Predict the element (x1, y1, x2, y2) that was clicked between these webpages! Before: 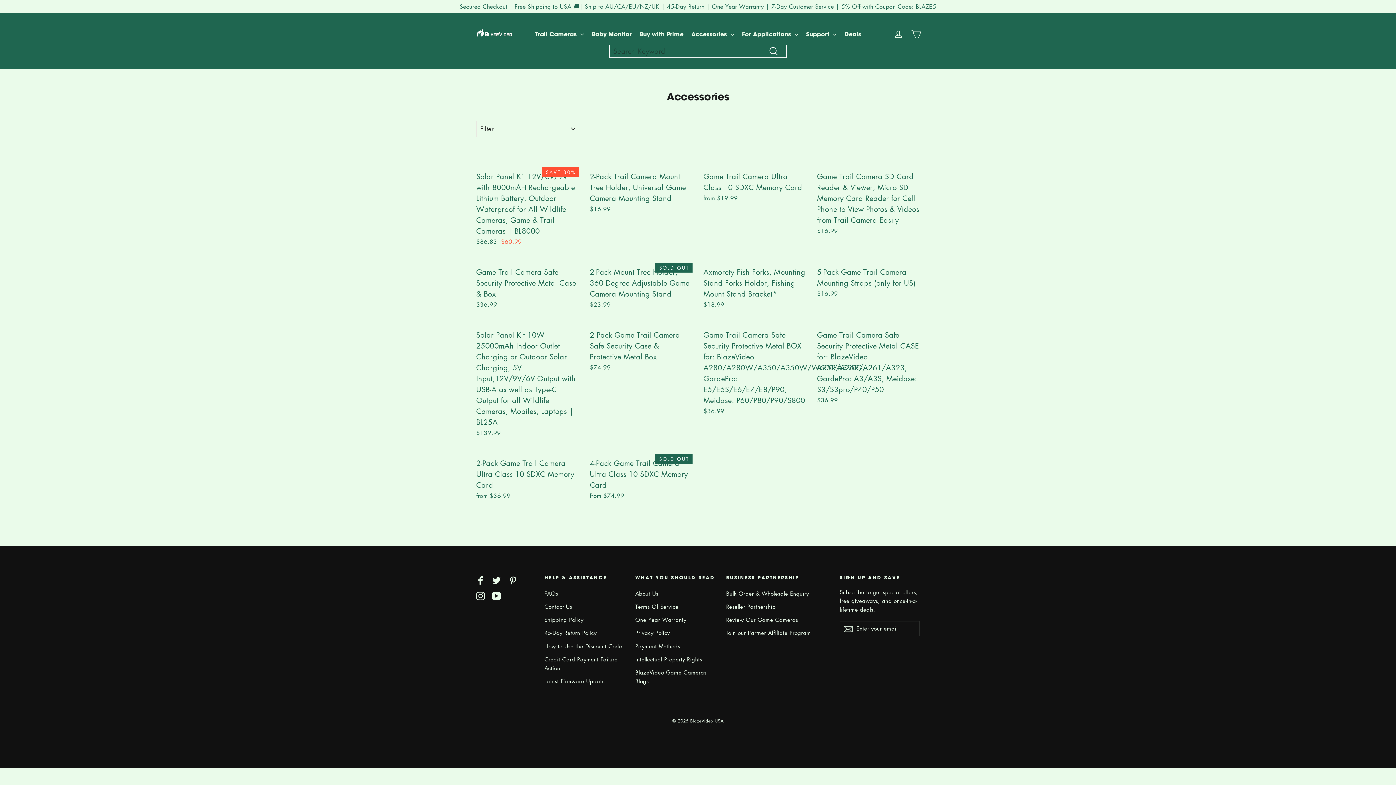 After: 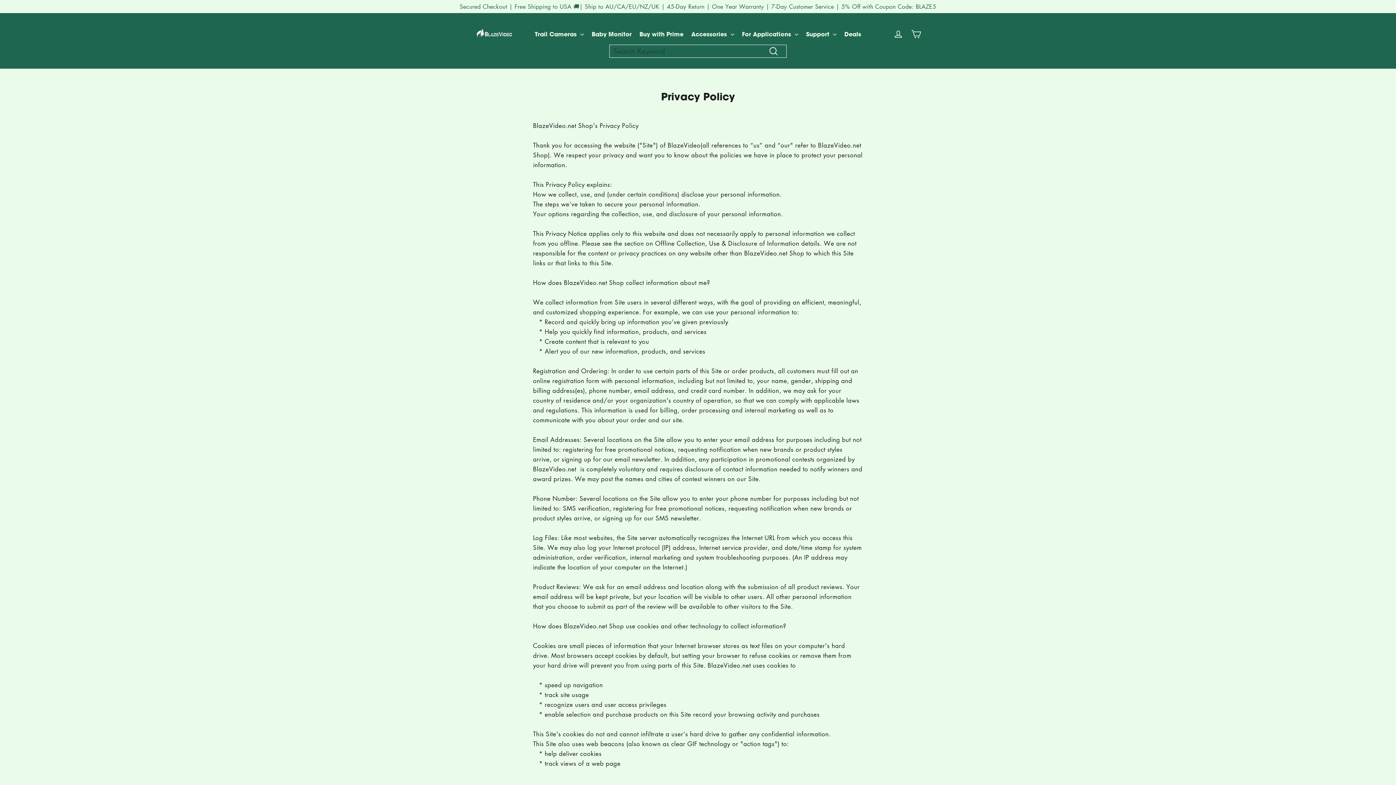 Action: label: Privacy Policy bbox: (635, 627, 715, 639)